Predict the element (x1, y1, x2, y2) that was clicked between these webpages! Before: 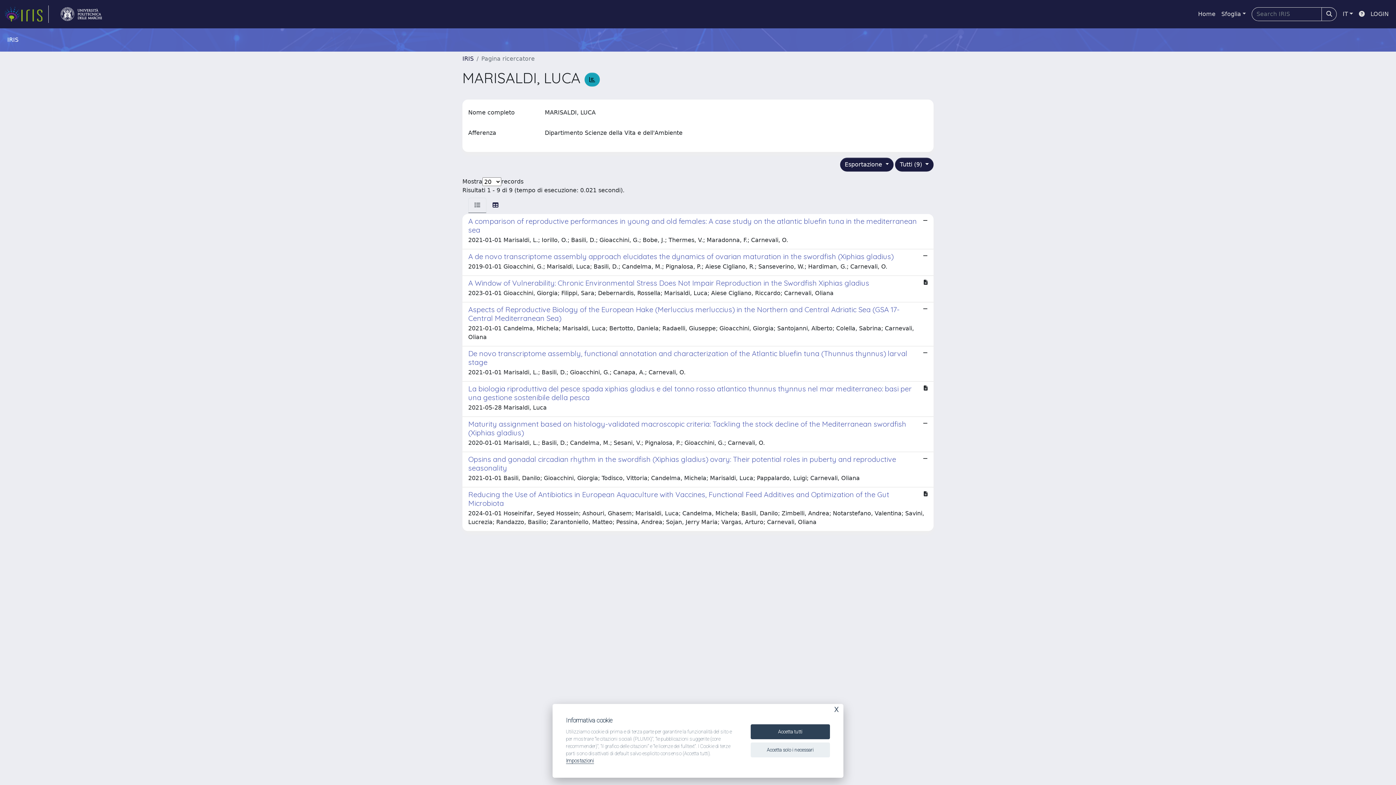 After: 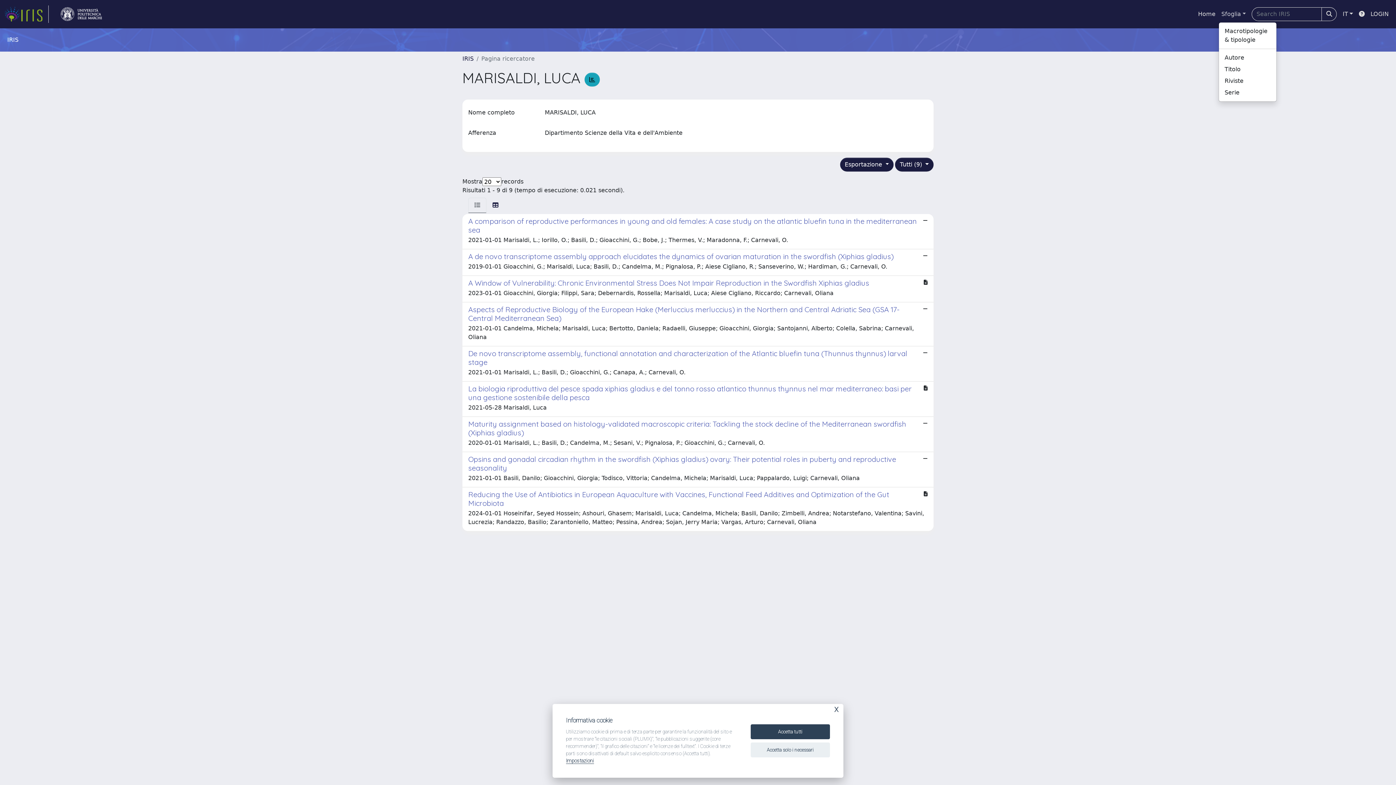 Action: bbox: (1218, 6, 1249, 21) label: Sfoglia